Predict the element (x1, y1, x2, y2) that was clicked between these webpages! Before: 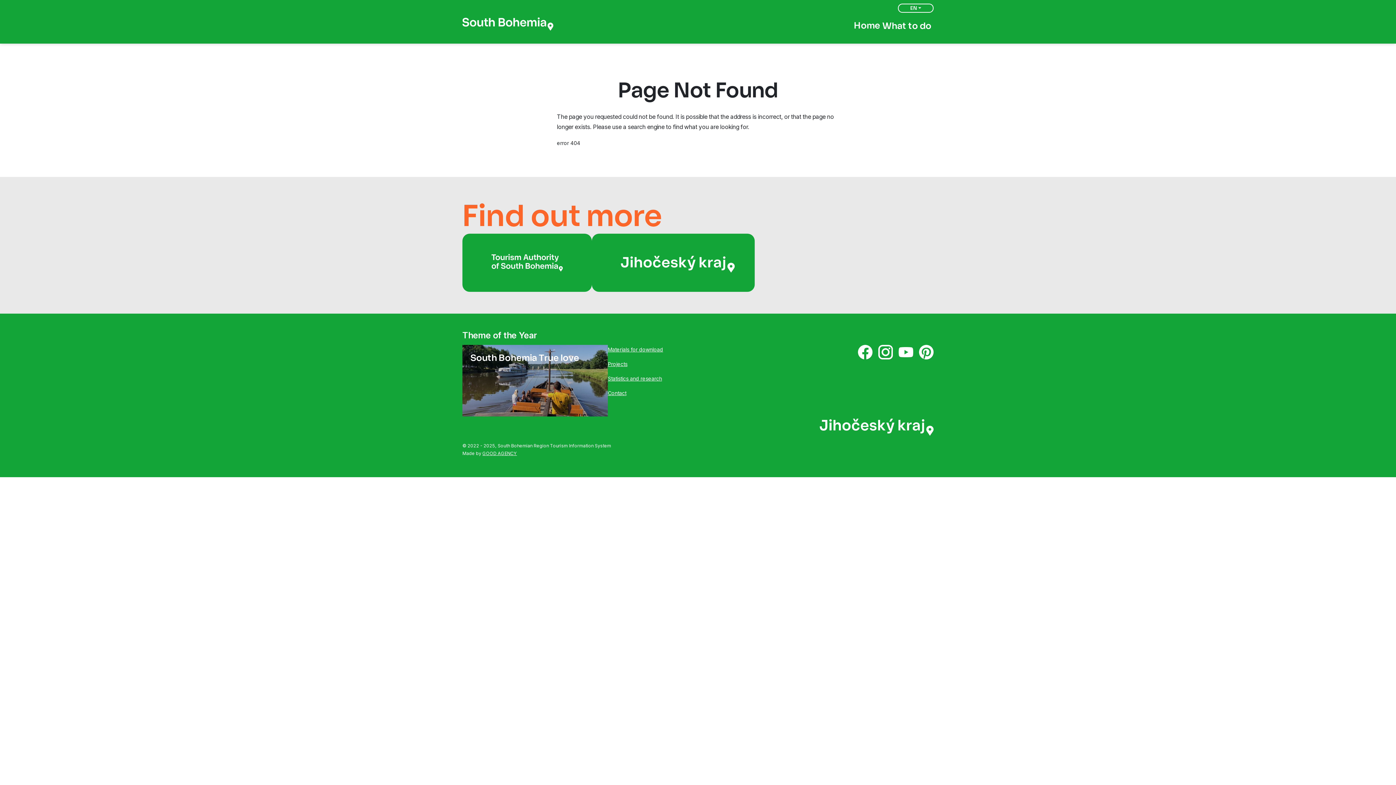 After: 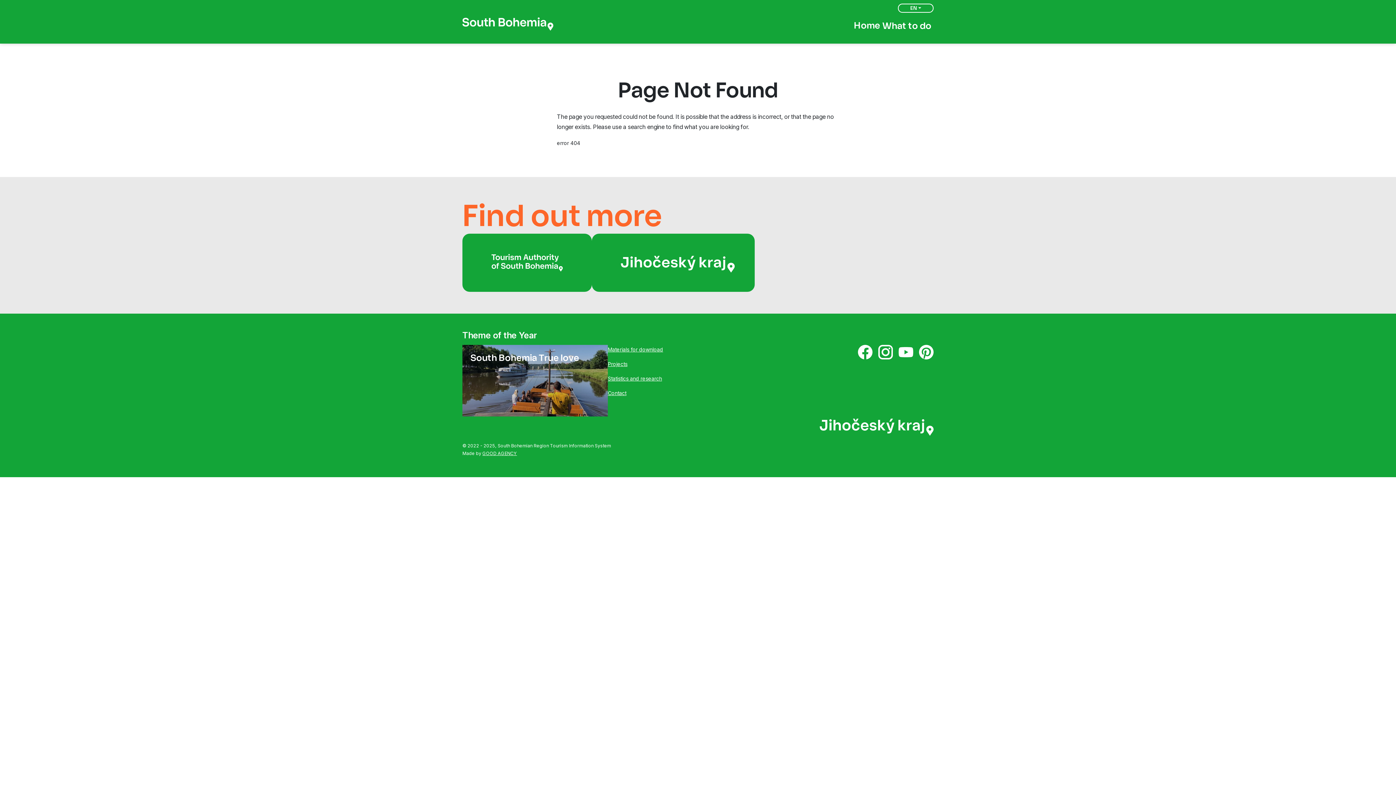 Action: bbox: (879, 409, 933, 418)